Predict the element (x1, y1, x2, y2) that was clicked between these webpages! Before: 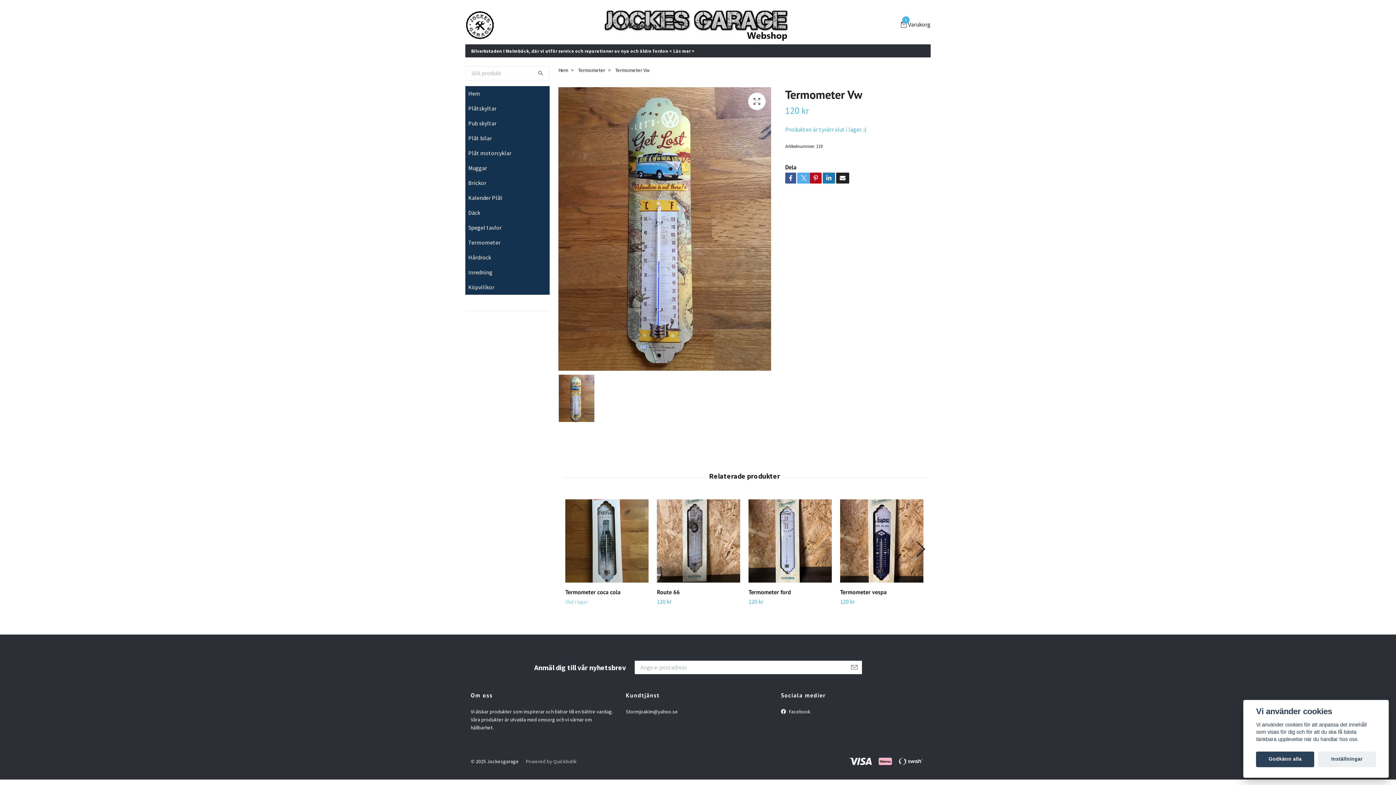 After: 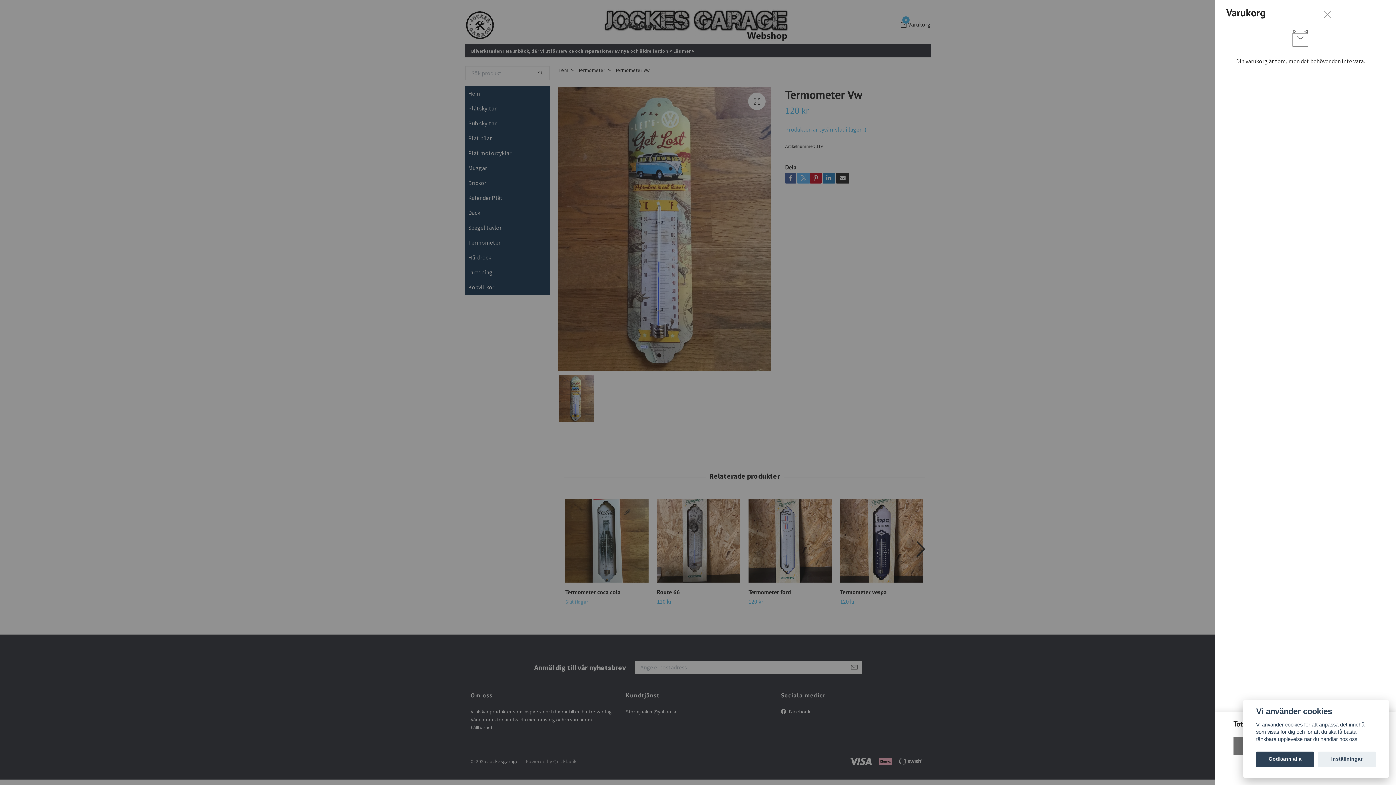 Action: bbox: (899, 20, 930, 29) label: 0
Varukorg